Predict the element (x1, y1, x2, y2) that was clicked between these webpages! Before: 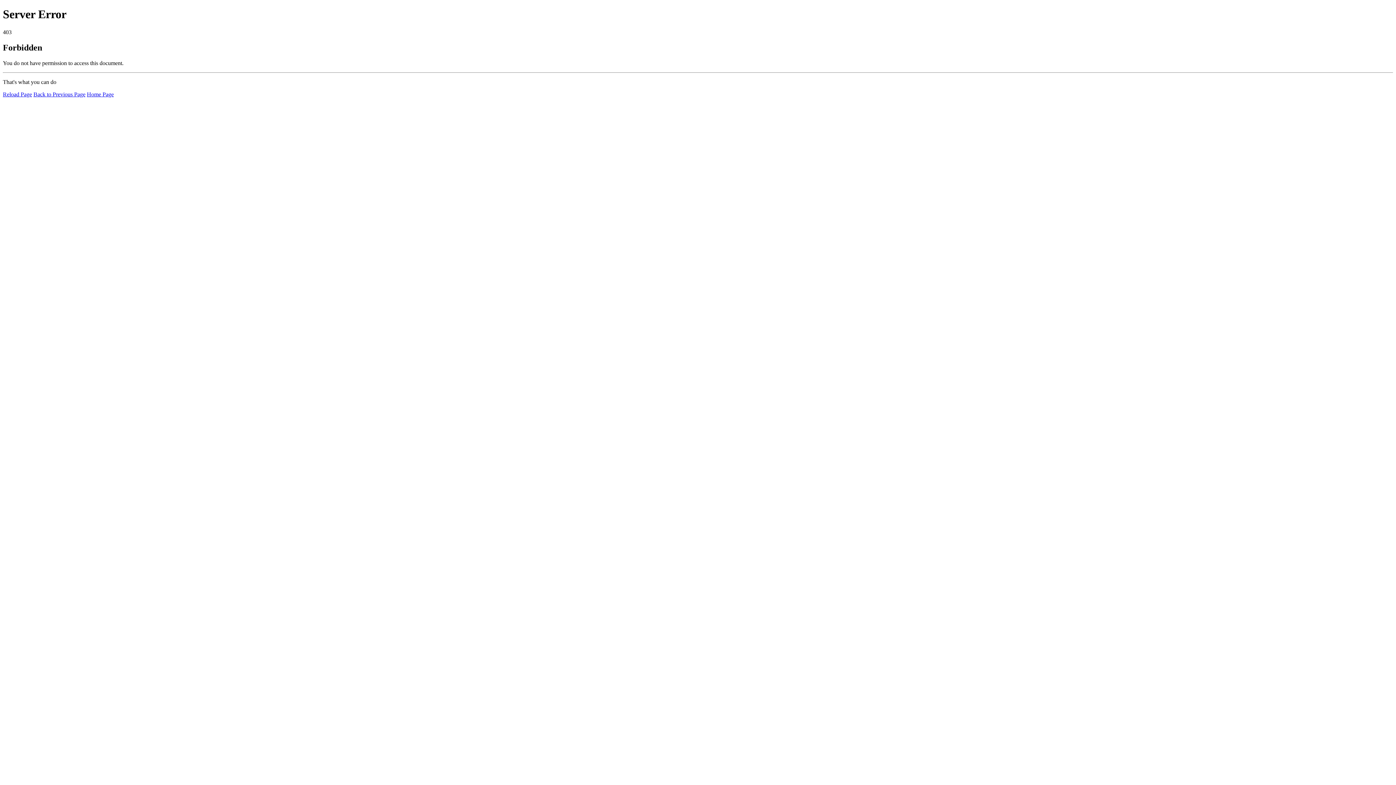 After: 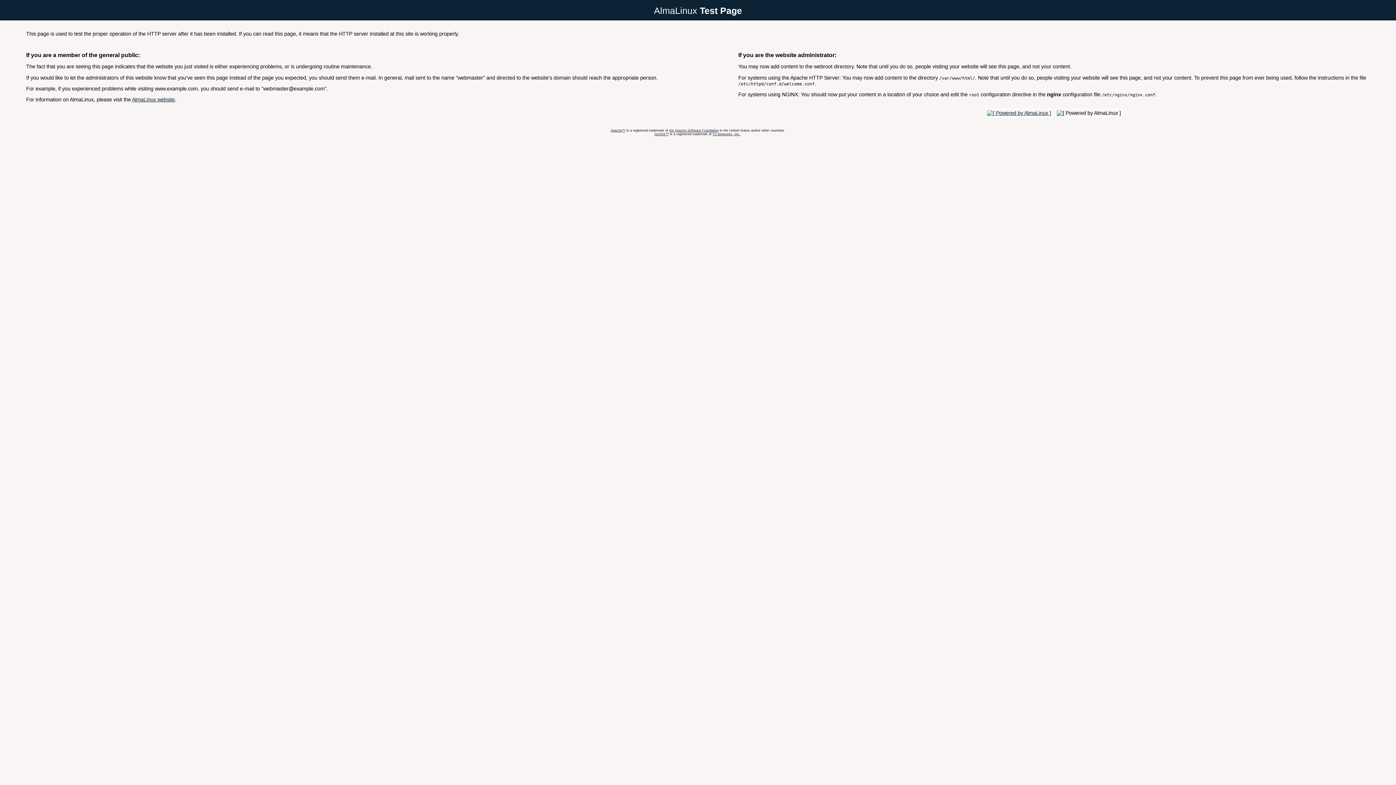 Action: label: Home Page bbox: (86, 91, 113, 97)